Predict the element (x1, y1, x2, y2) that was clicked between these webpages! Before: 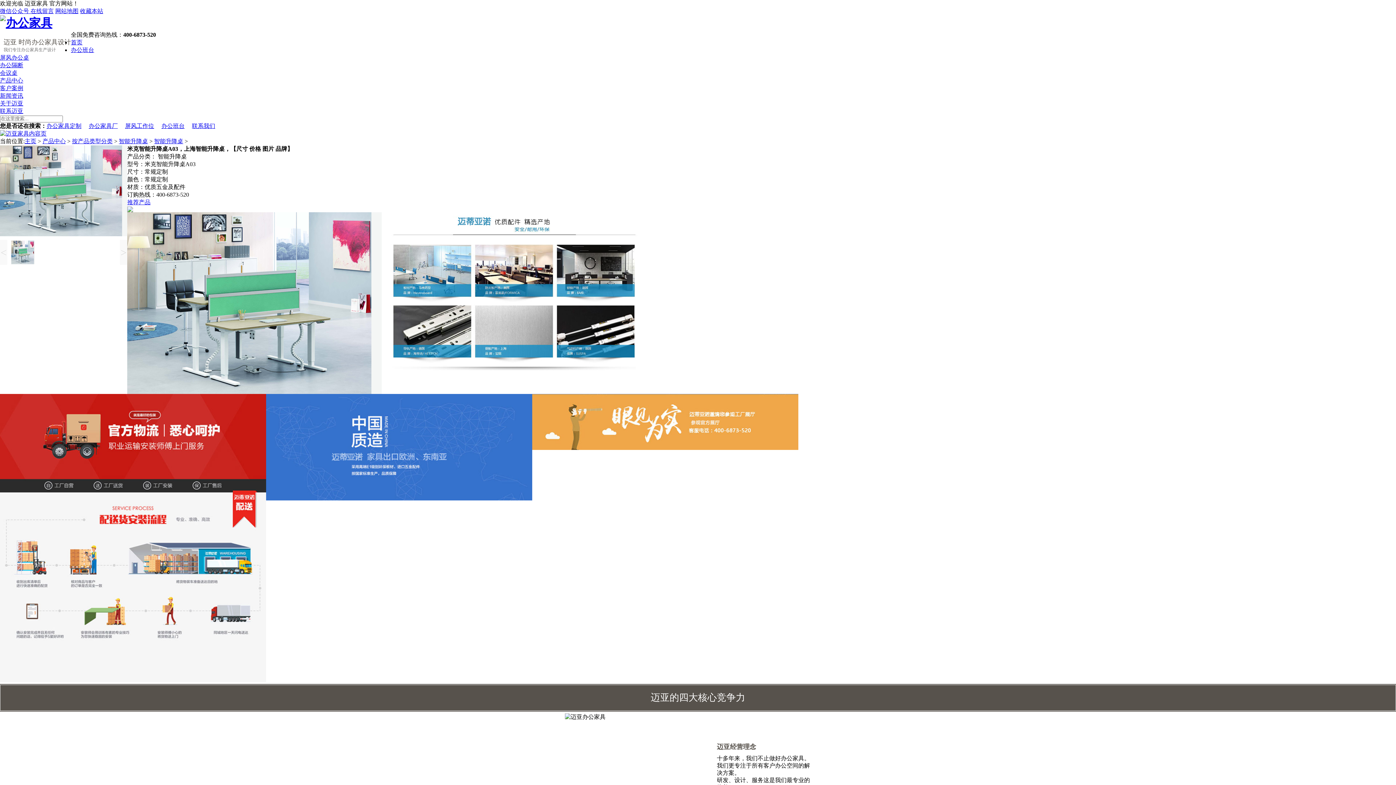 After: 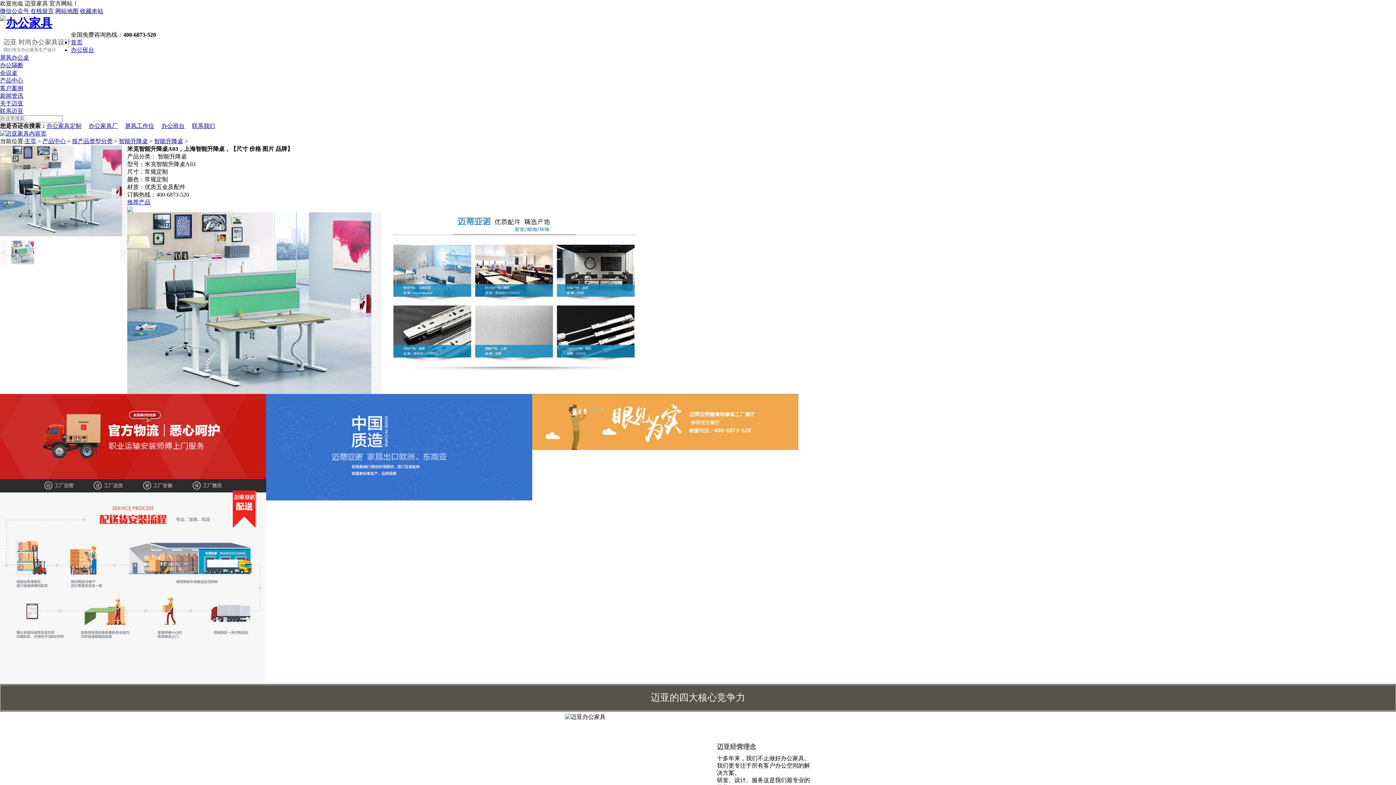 Action: label: 推荐产品 bbox: (127, 199, 150, 205)